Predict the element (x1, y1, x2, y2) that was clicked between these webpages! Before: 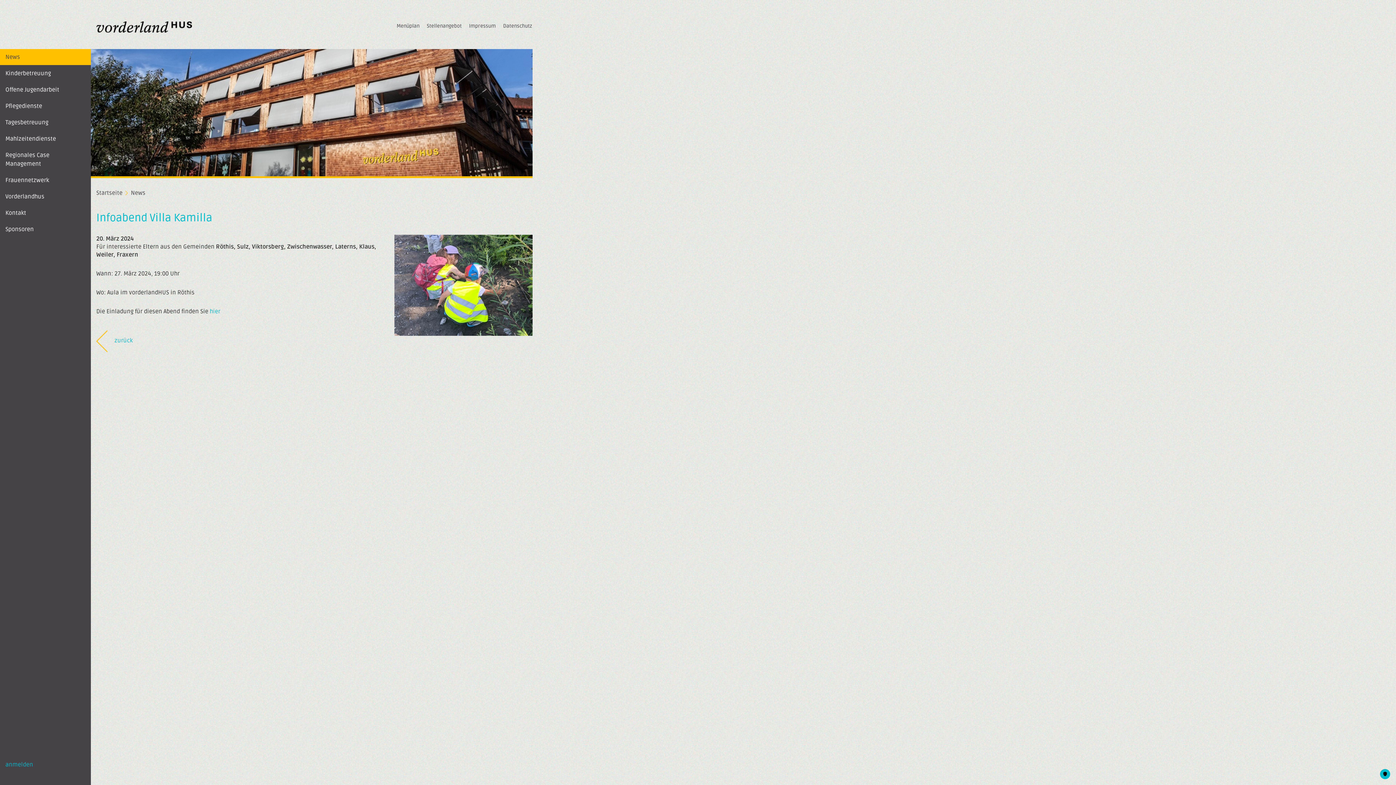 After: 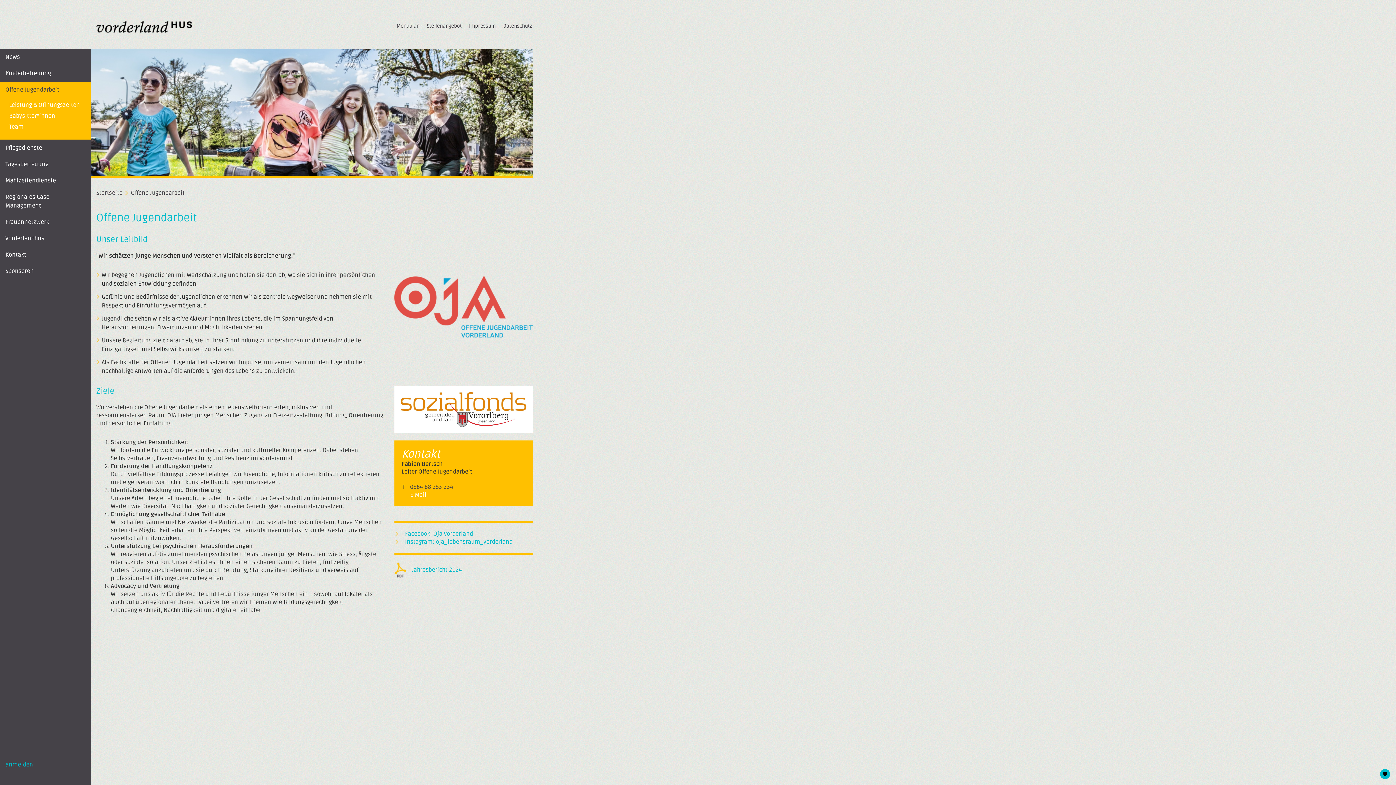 Action: label: Offene Jugendarbeit bbox: (0, 81, 90, 97)